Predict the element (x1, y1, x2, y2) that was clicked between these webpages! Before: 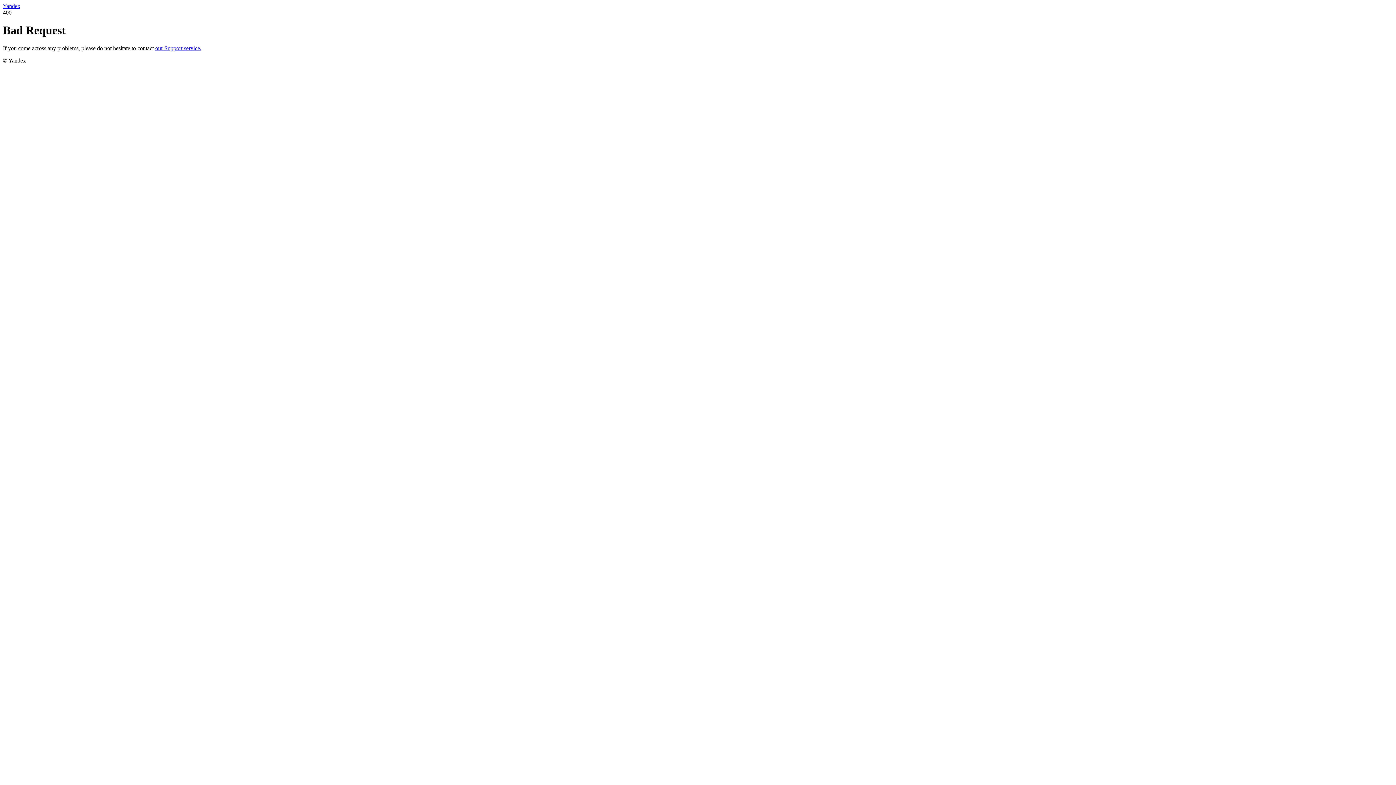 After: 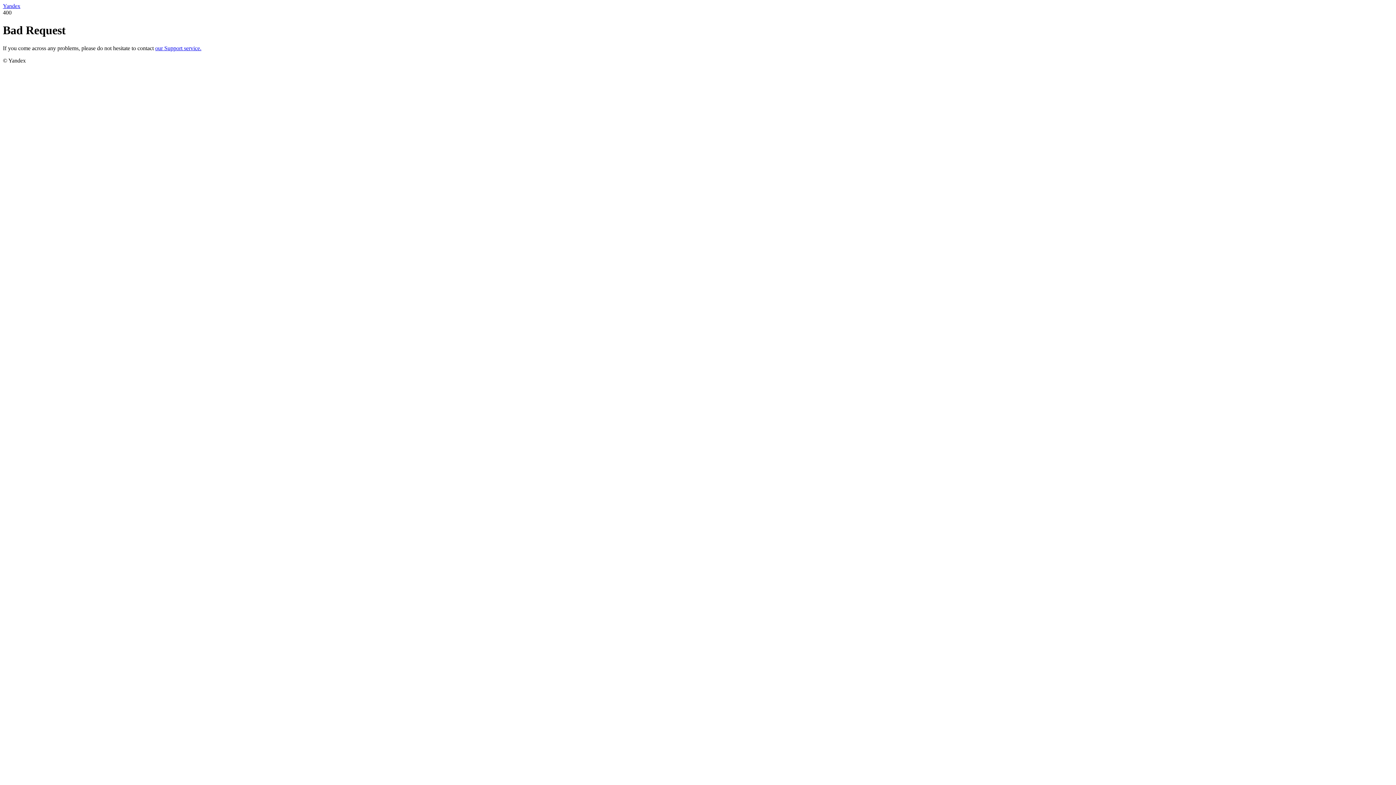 Action: bbox: (2, 2, 20, 9) label: Yandex